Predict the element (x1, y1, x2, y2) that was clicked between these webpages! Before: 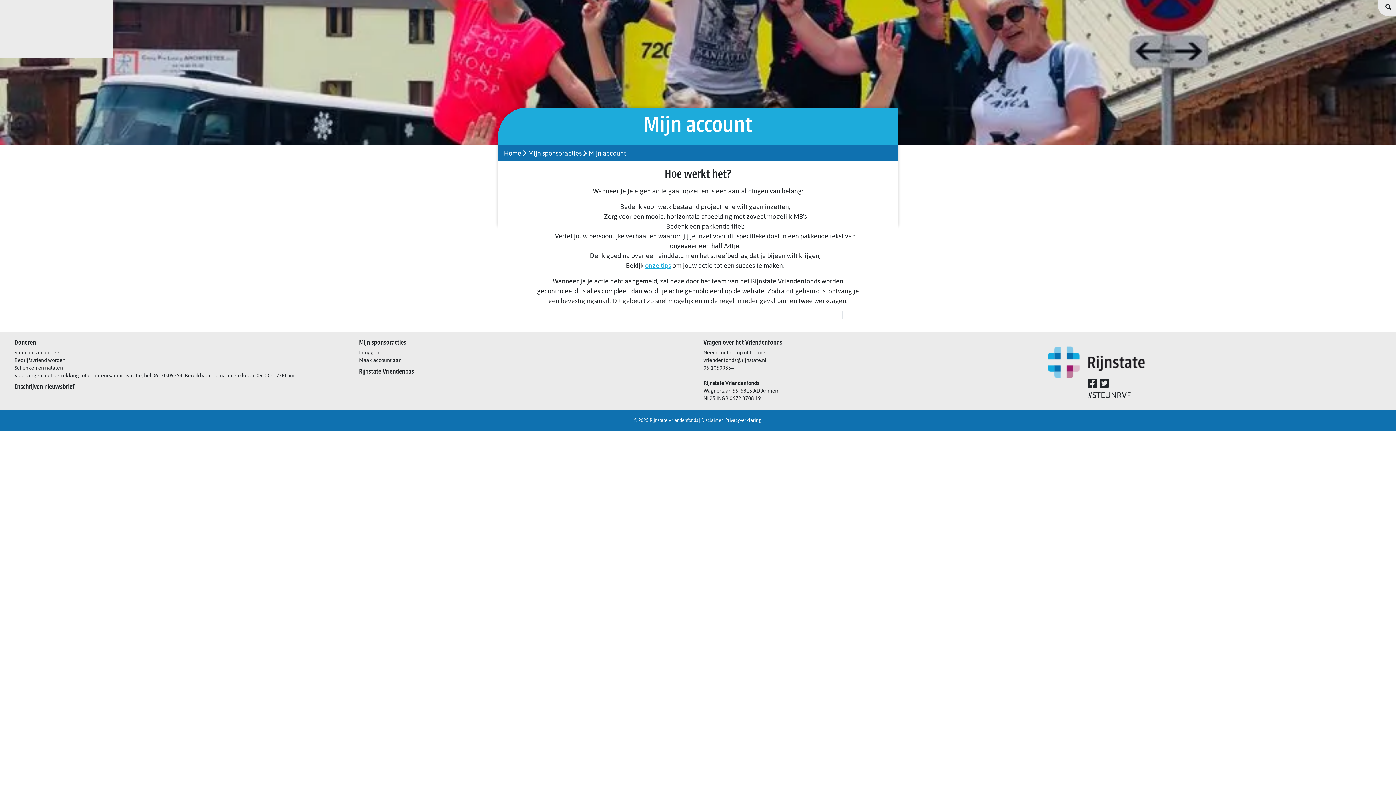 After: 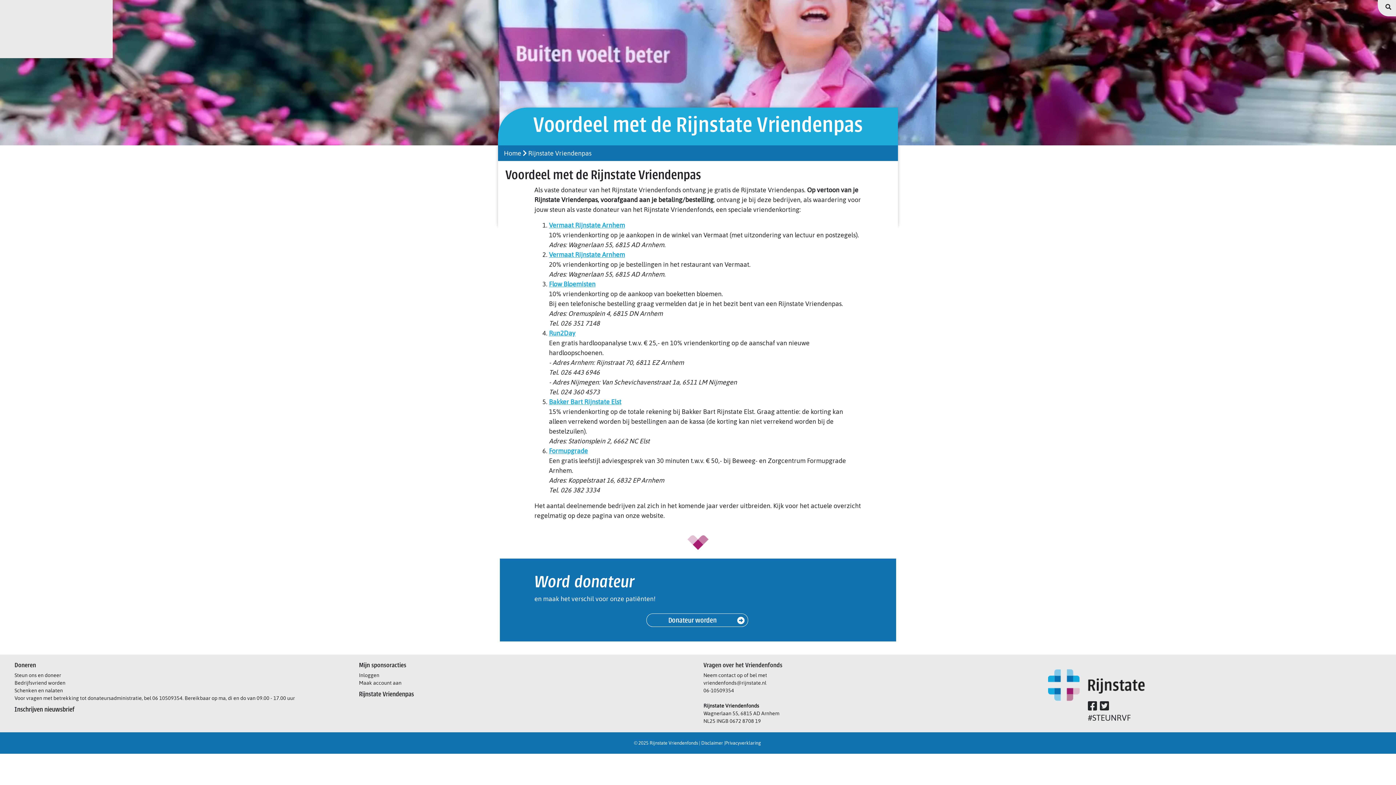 Action: label: Rijnstate Vriendenpas  bbox: (359, 367, 415, 376)